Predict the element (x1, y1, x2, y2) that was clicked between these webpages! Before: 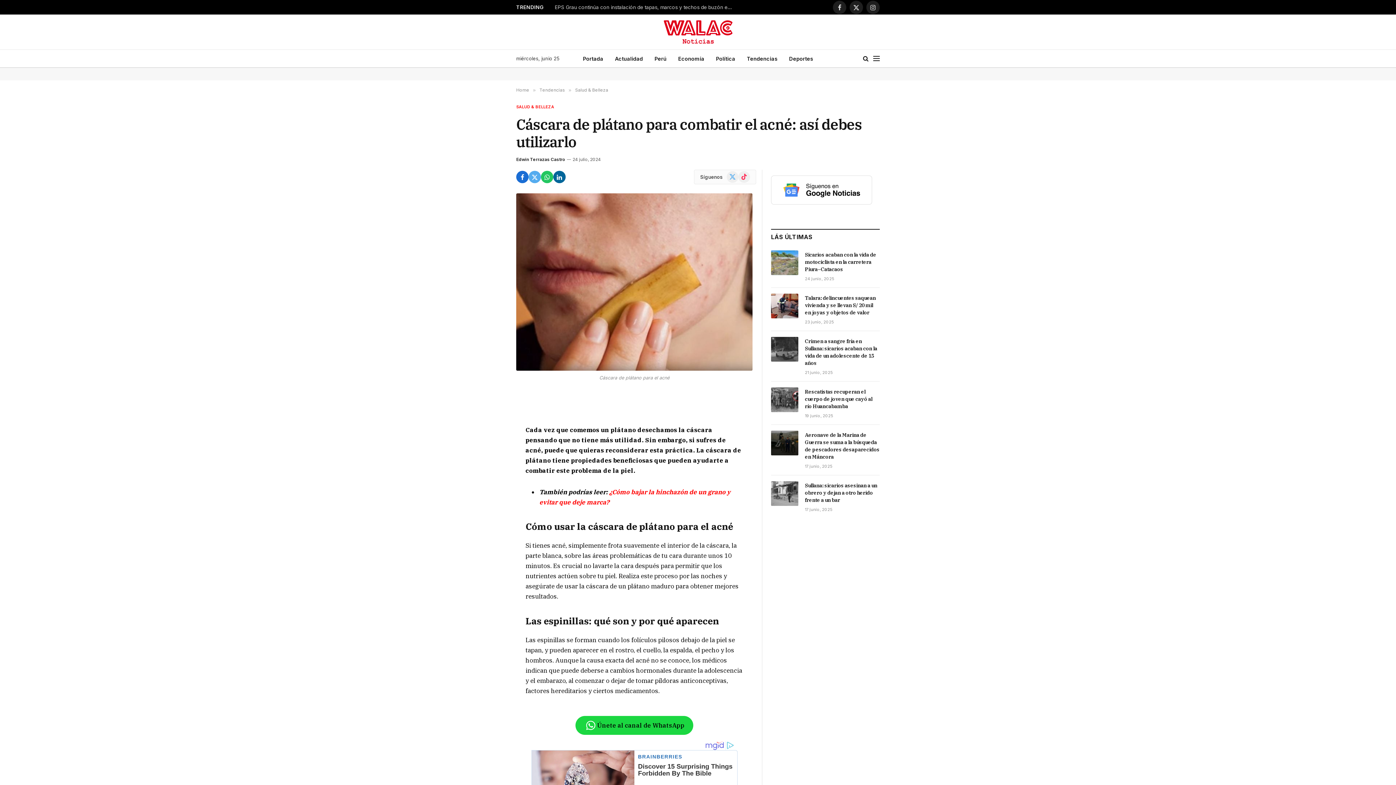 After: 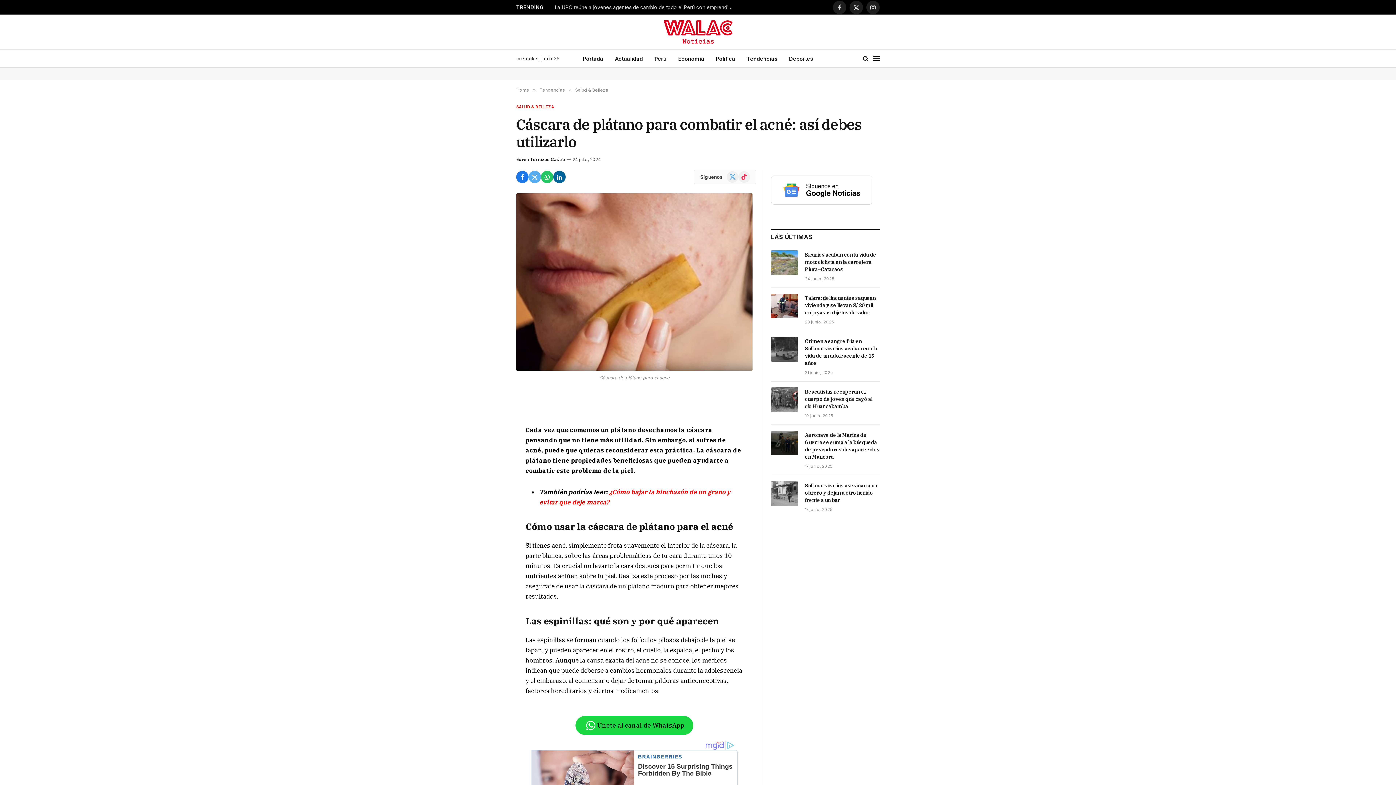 Action: bbox: (516, 170, 528, 183)